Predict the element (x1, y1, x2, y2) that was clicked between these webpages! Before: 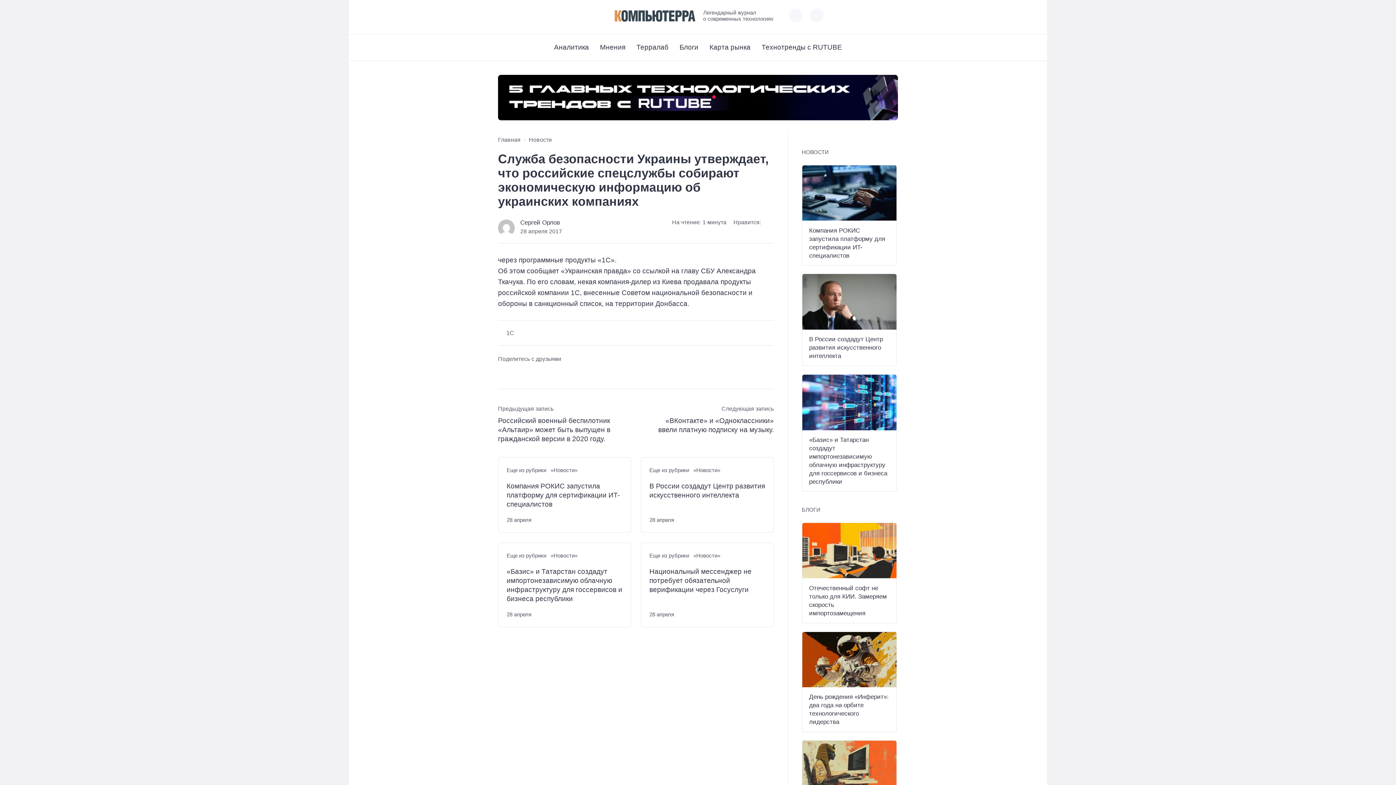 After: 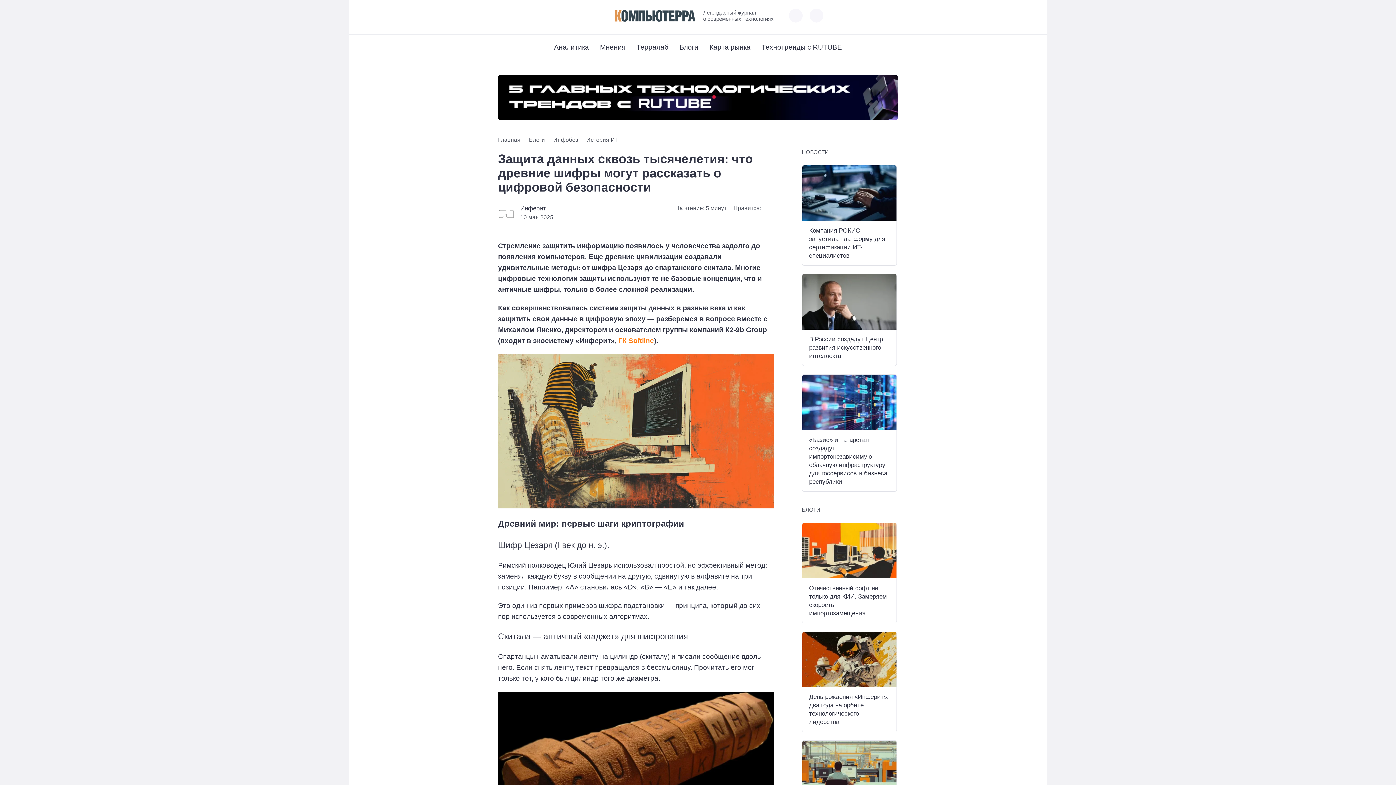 Action: bbox: (802, 741, 896, 796)